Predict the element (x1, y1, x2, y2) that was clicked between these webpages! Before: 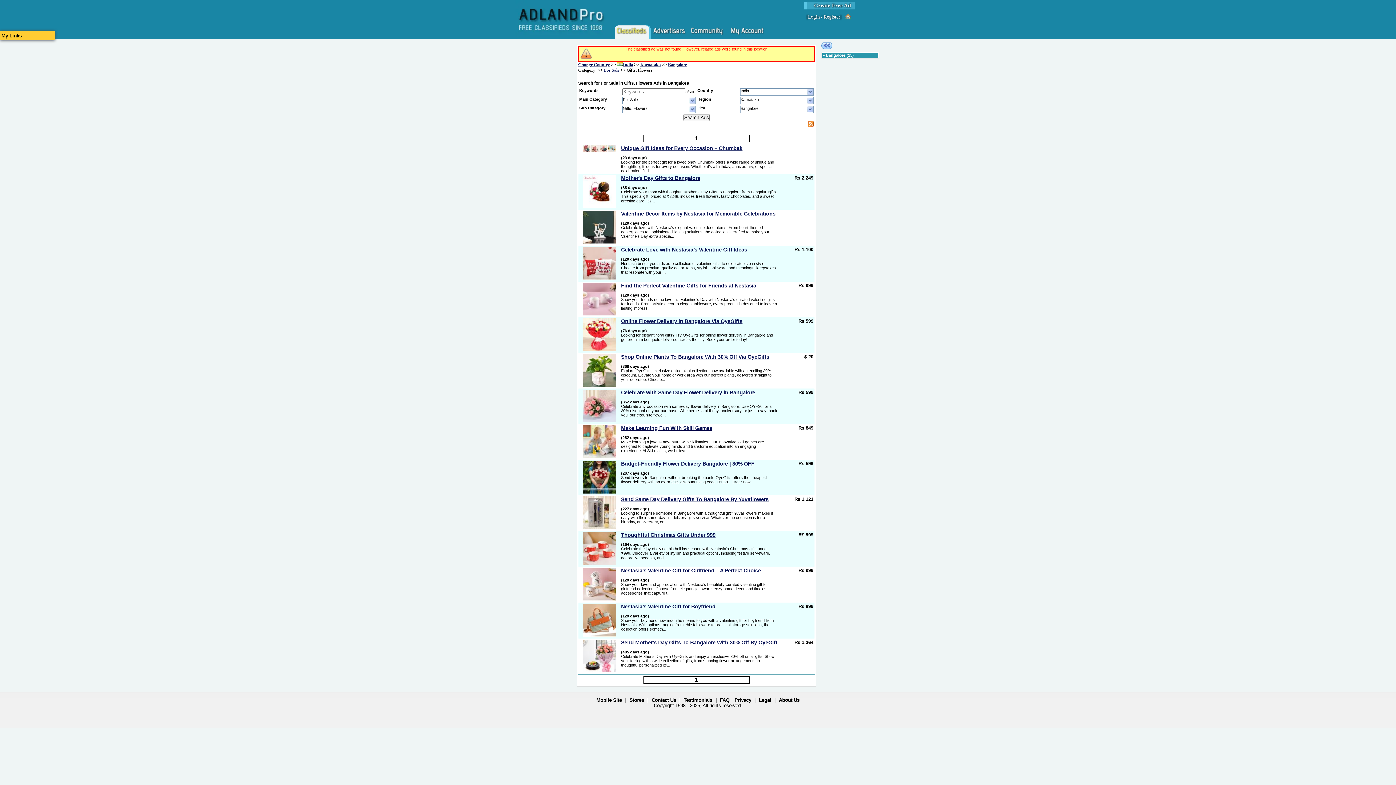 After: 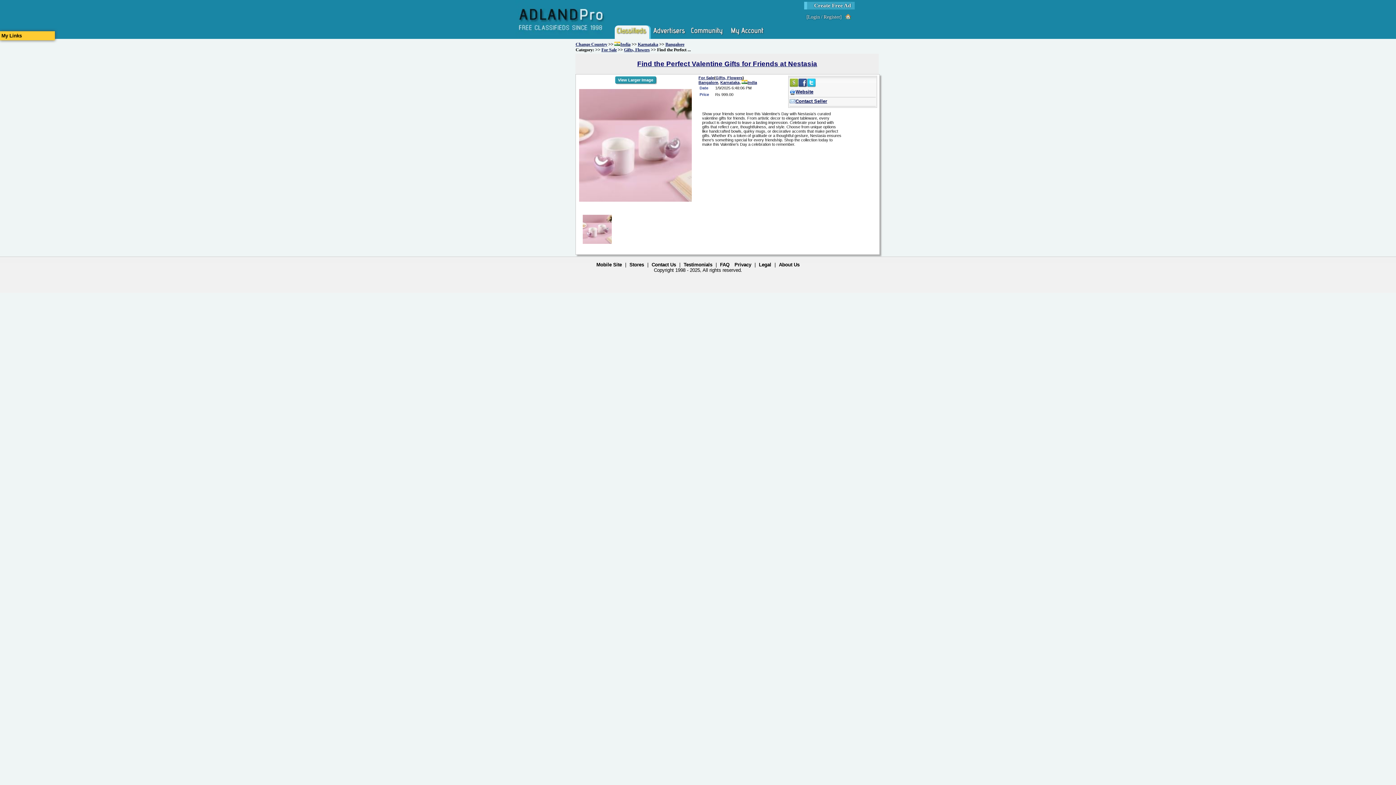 Action: bbox: (583, 312, 616, 316)